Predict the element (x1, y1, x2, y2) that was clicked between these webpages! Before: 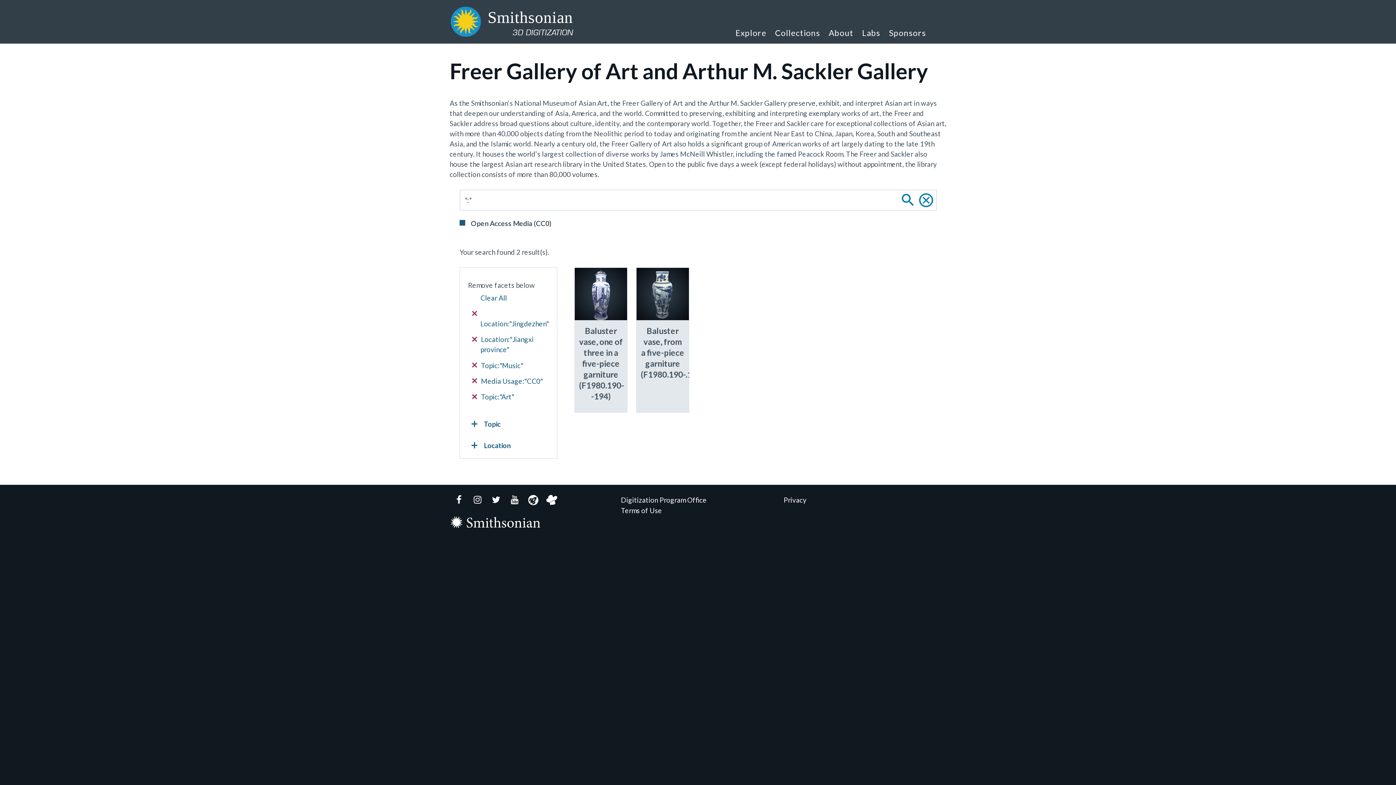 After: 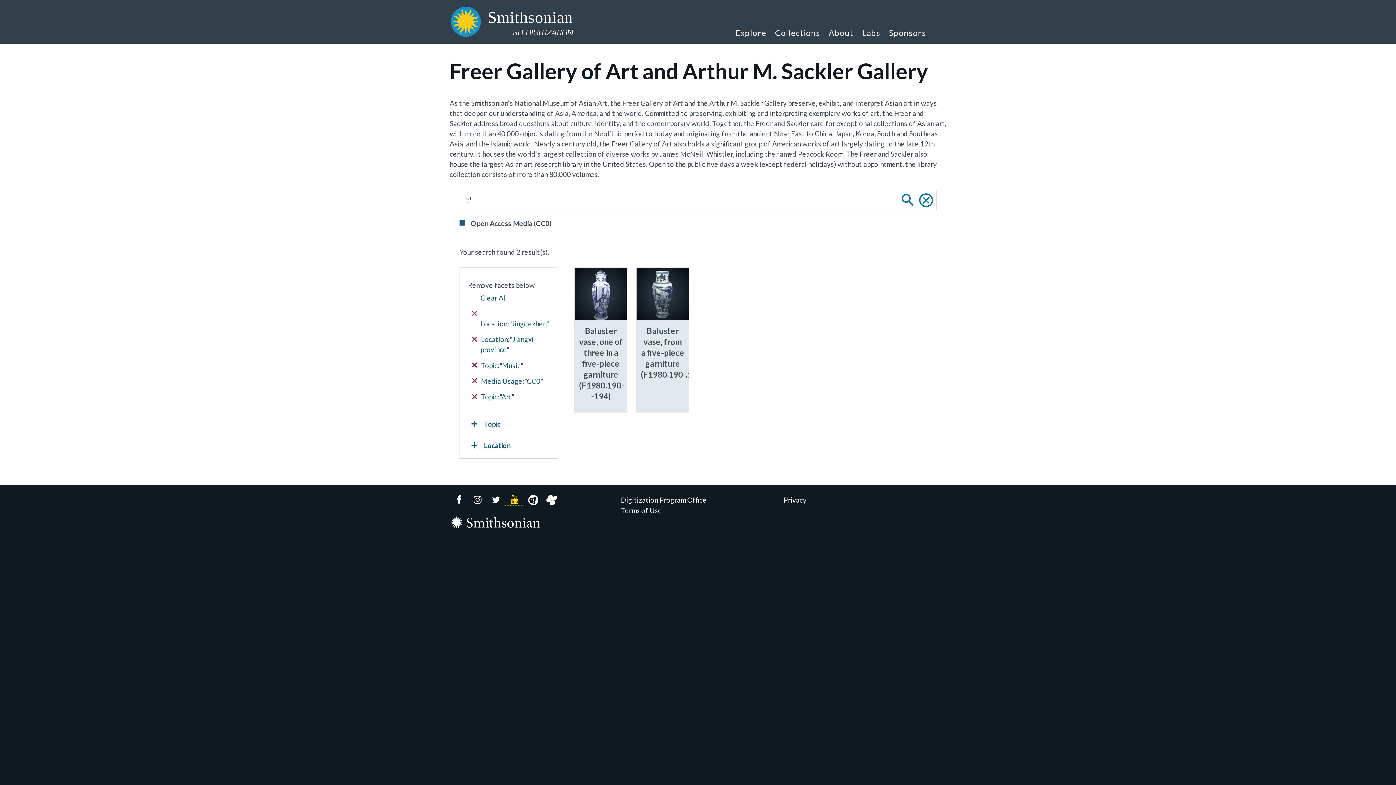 Action: bbox: (505, 495, 523, 505) label: YouTube